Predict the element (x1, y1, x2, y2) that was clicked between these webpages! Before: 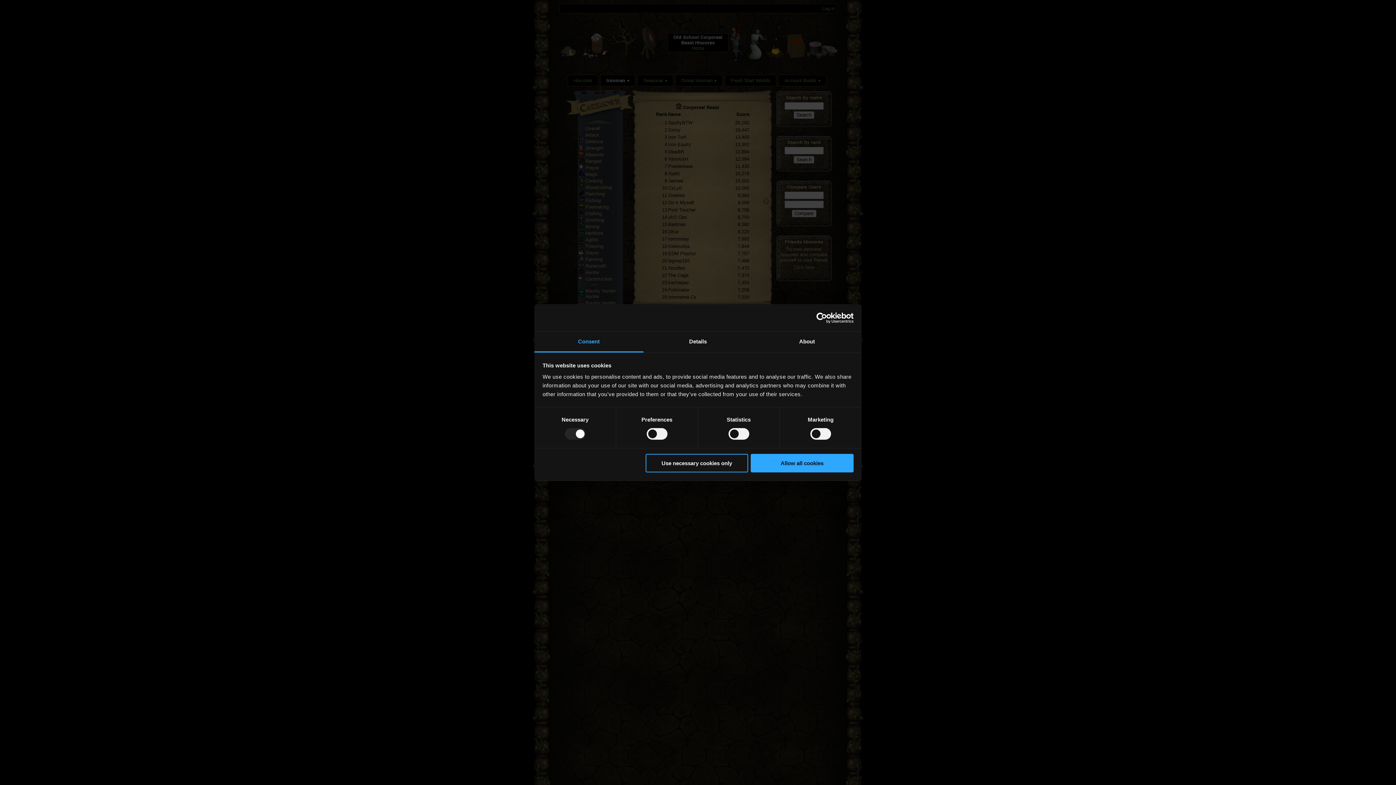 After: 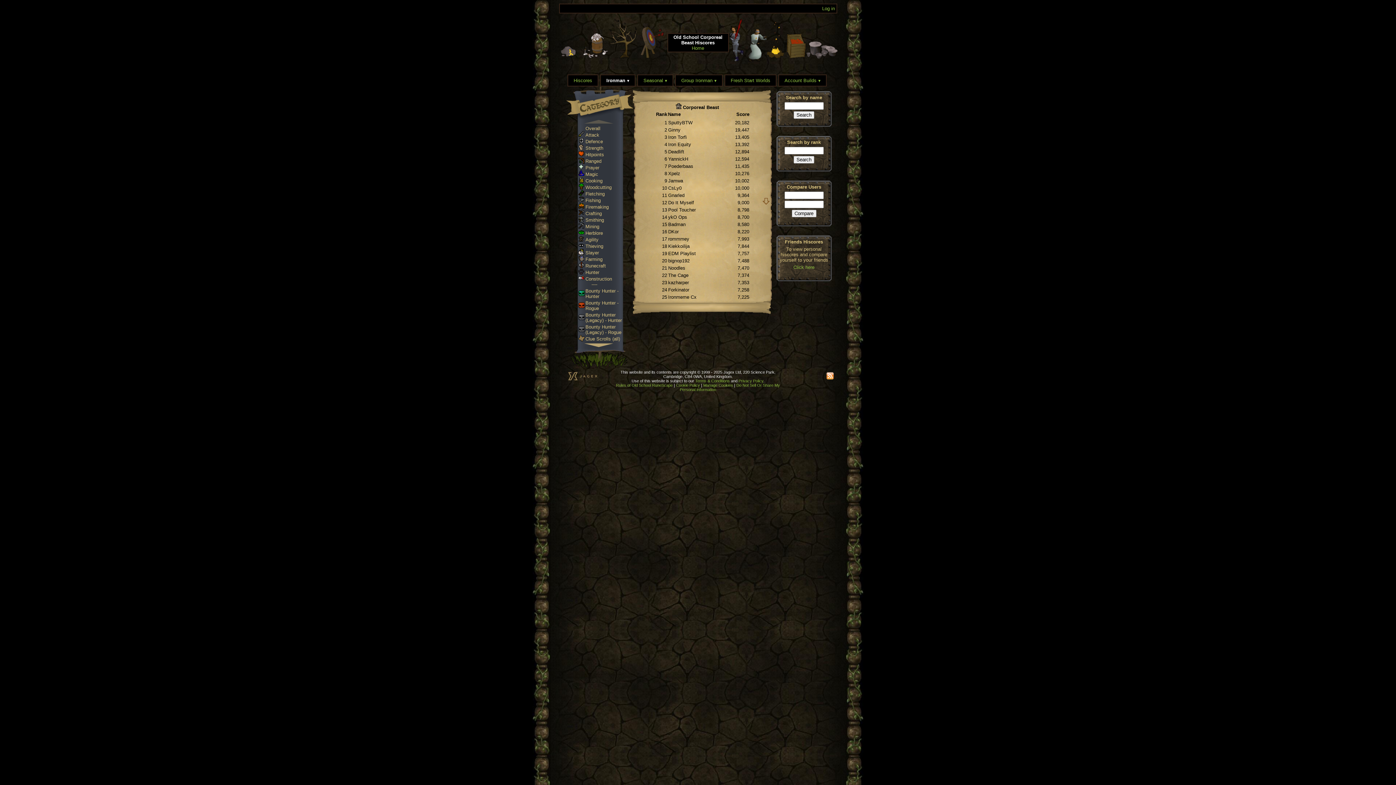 Action: bbox: (751, 454, 853, 472) label: Allow all cookies